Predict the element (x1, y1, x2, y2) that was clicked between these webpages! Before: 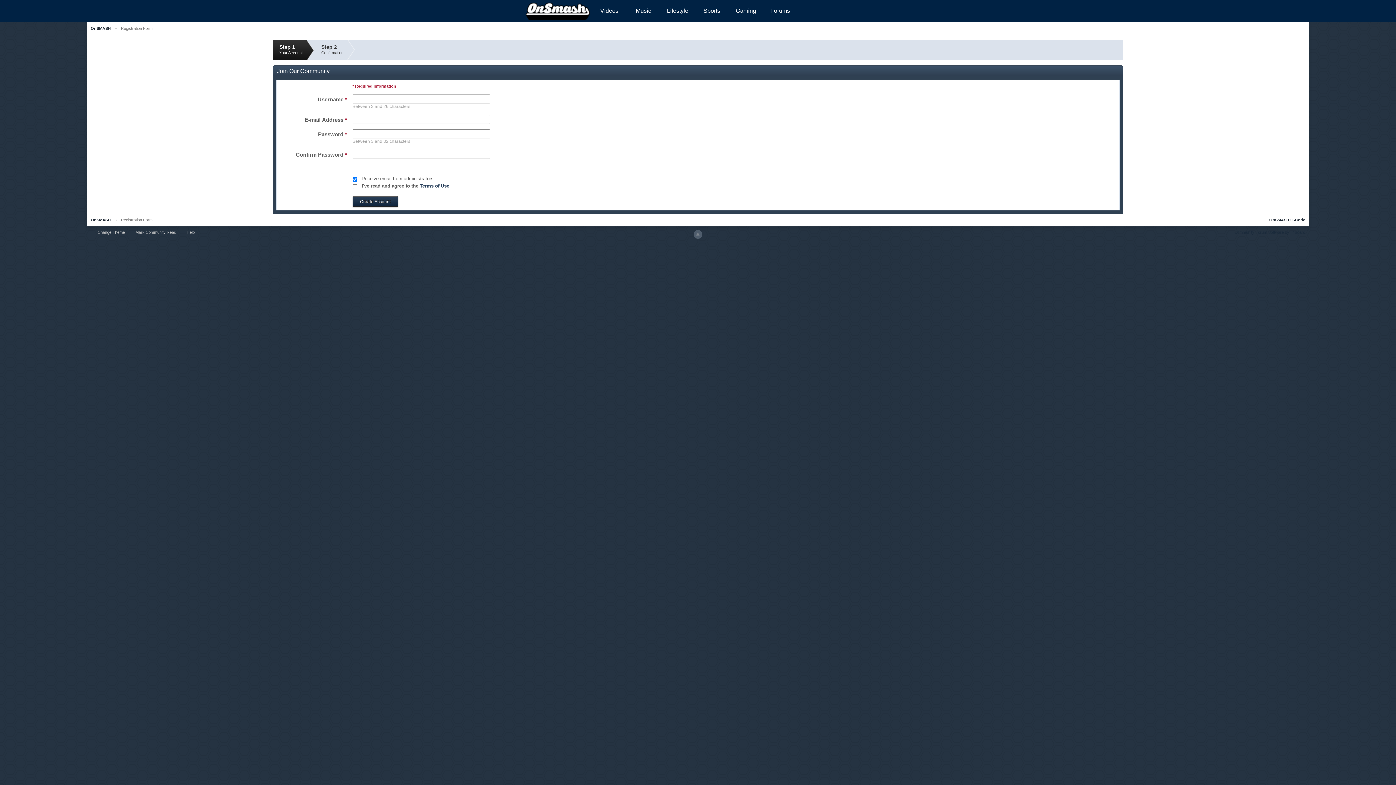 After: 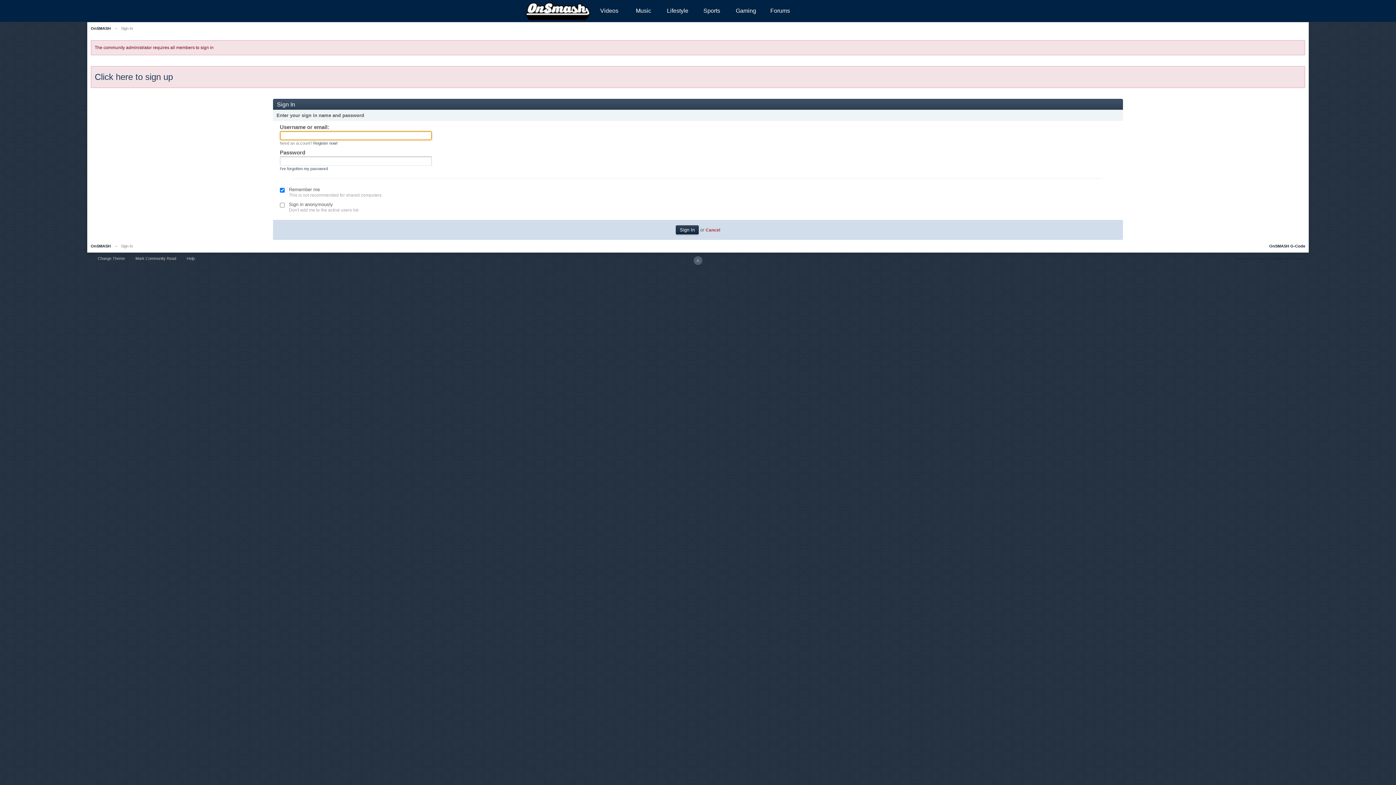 Action: label: Forums bbox: (763, 1, 797, 20)